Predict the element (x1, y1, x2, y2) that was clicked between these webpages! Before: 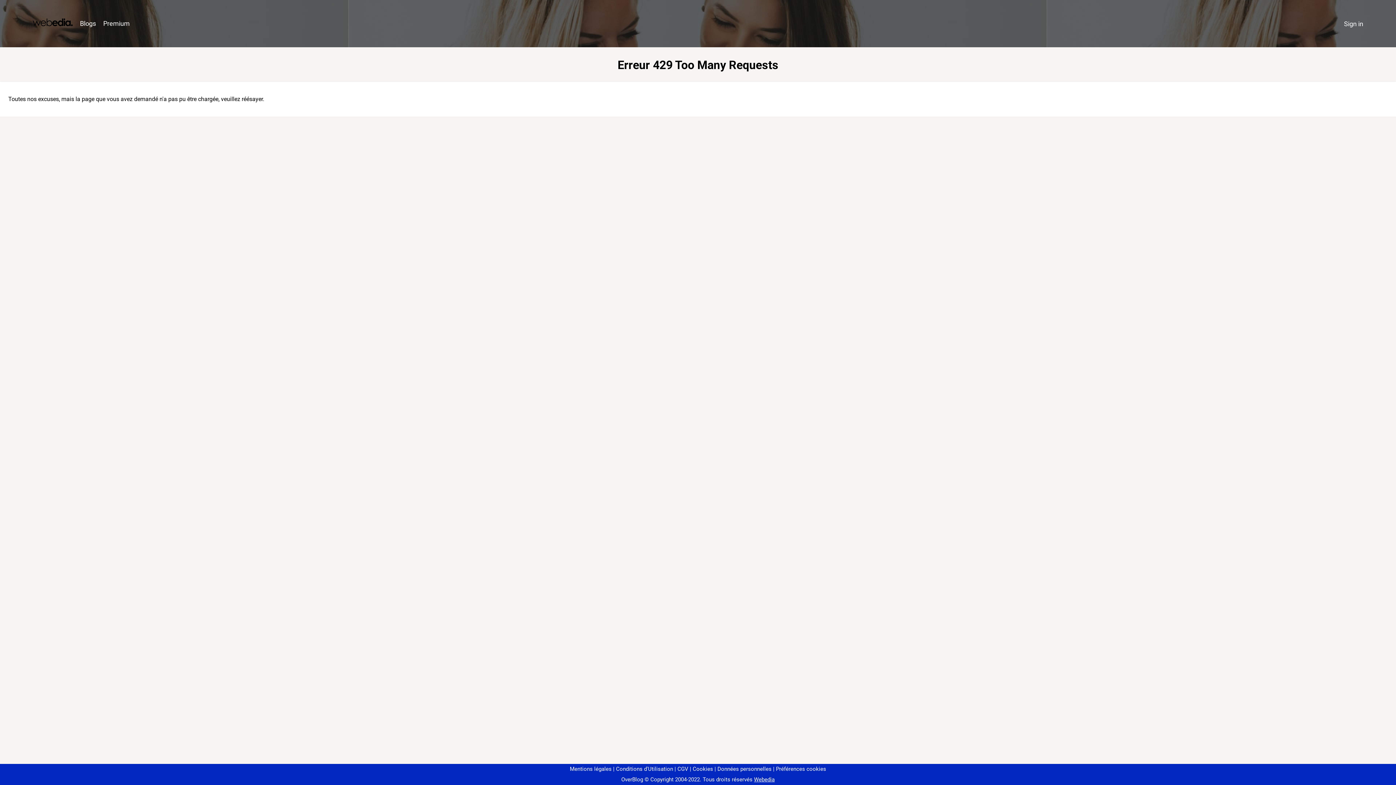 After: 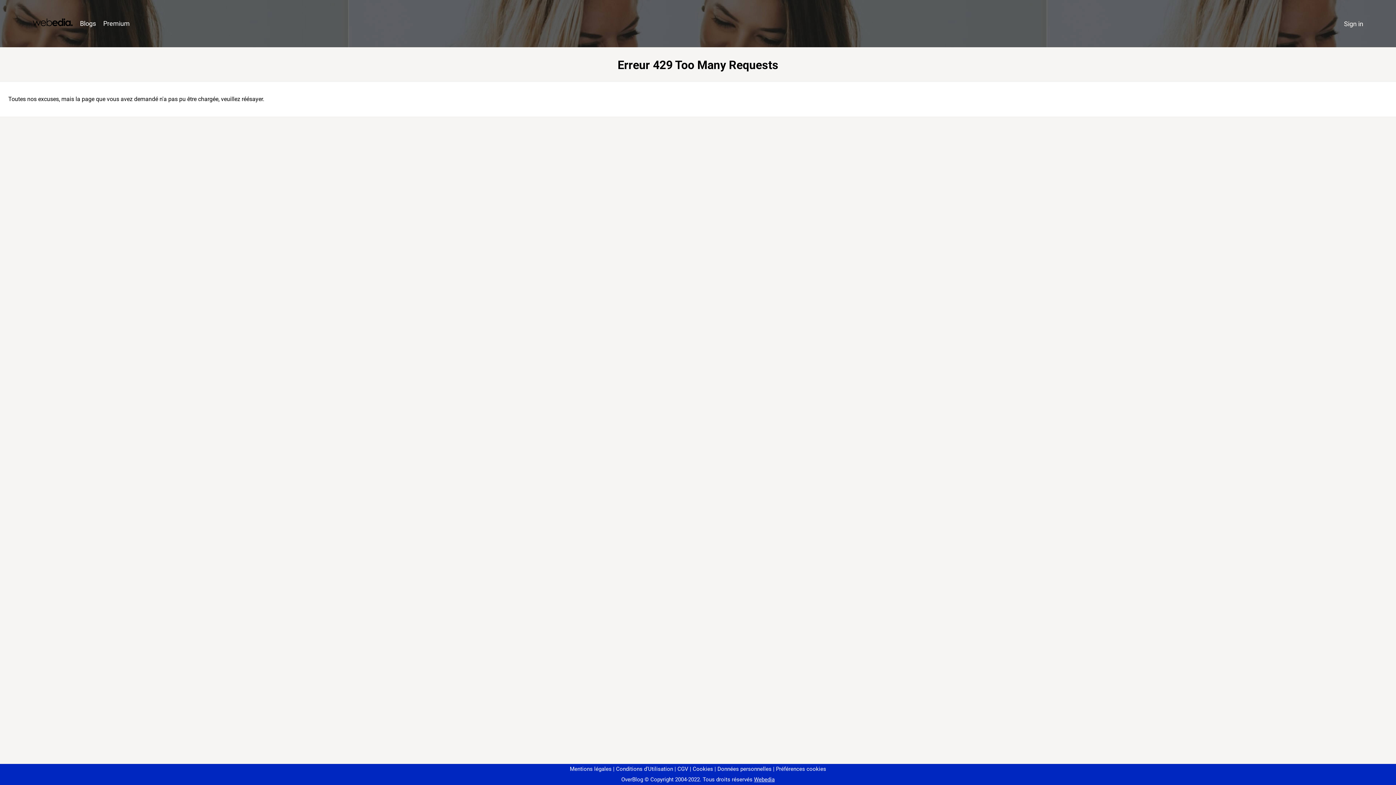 Action: label: Préférences cookies bbox: (773, 766, 826, 772)